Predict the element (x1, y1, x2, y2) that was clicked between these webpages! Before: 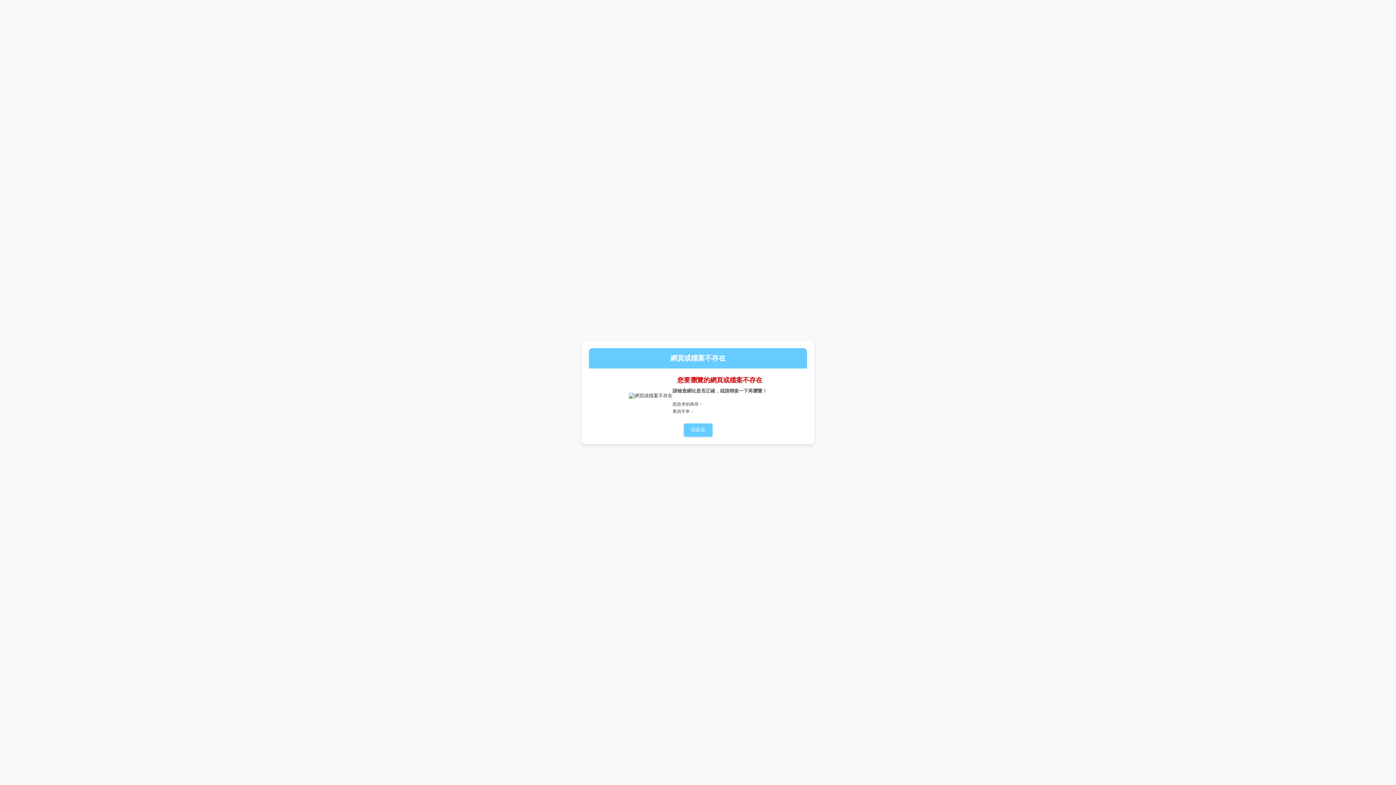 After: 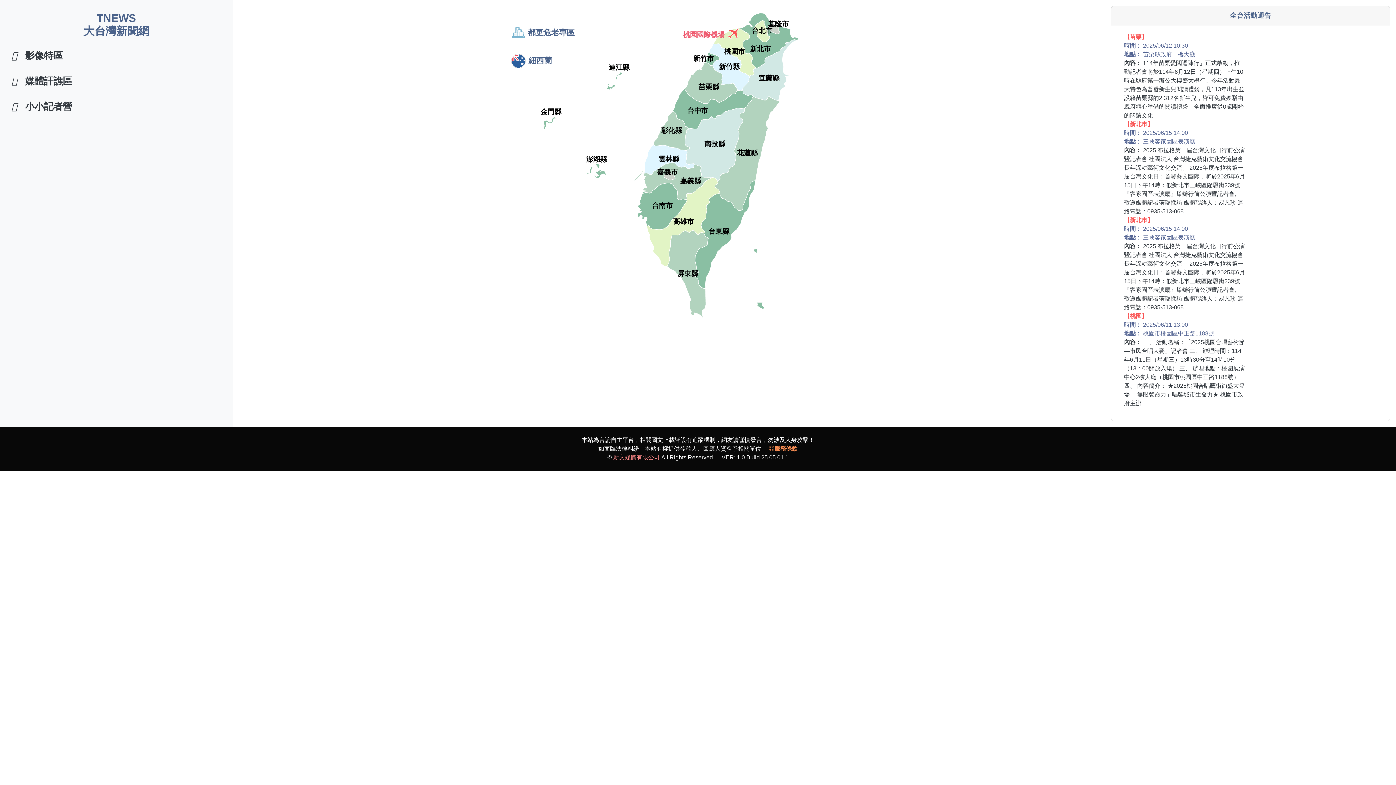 Action: bbox: (683, 423, 712, 437) label: 回首頁